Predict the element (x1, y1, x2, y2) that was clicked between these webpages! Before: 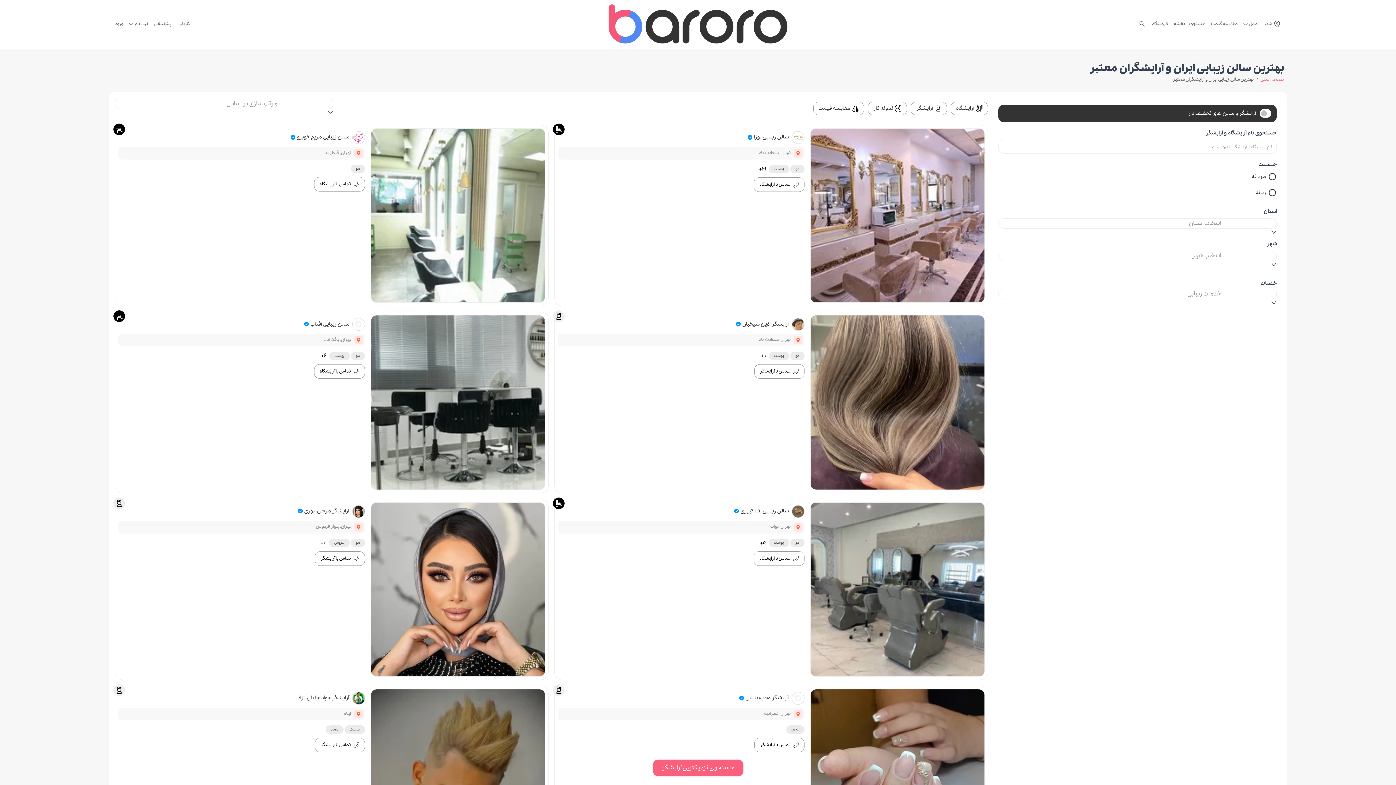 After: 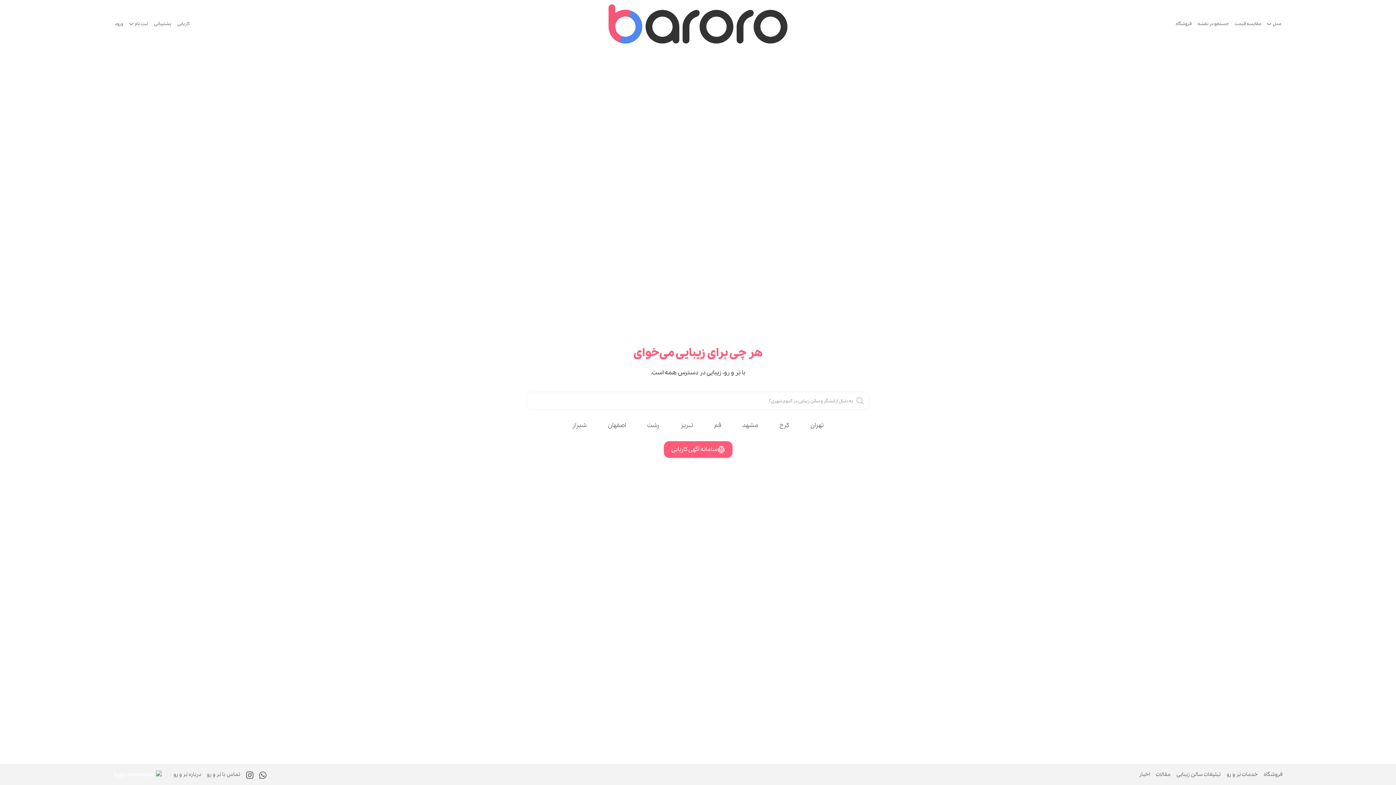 Action: label: مو bbox: (790, 538, 804, 547)